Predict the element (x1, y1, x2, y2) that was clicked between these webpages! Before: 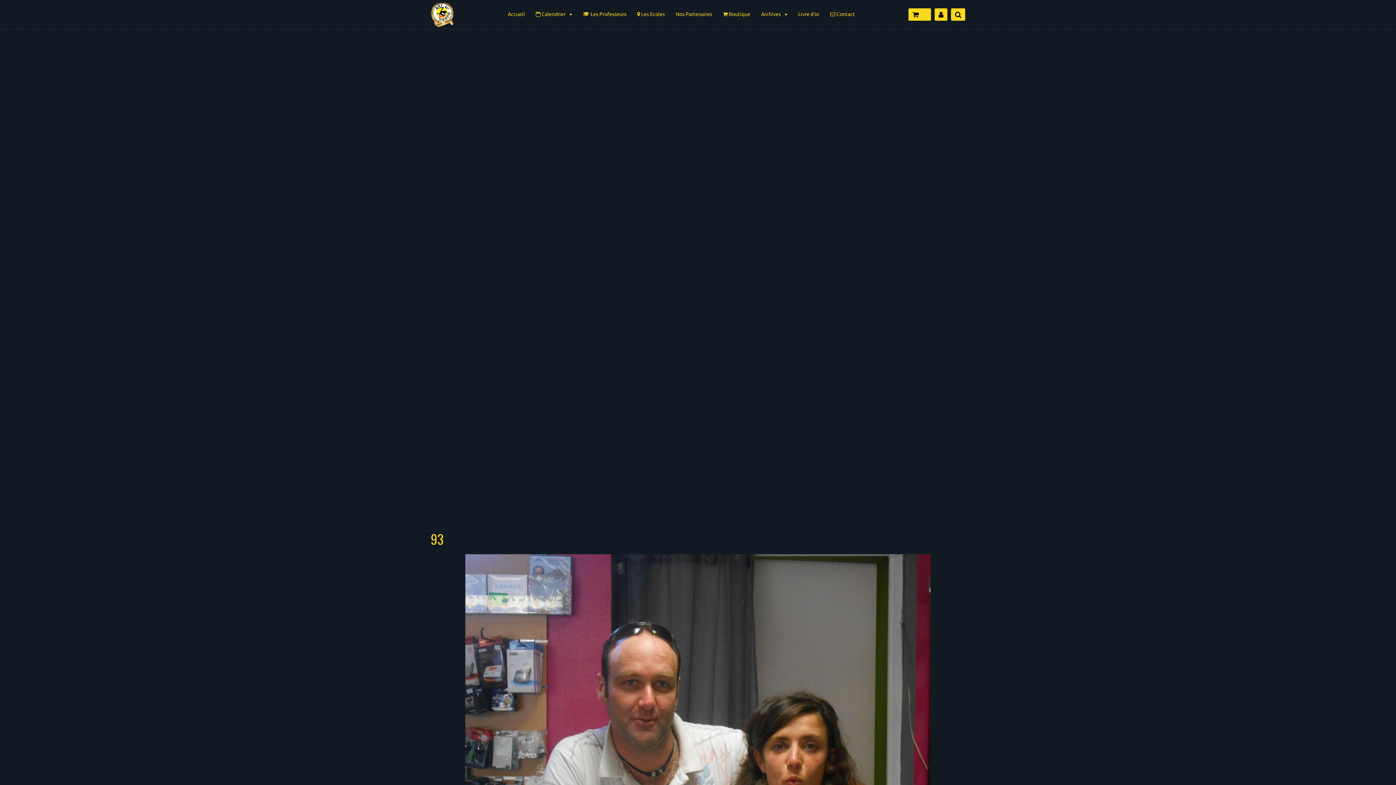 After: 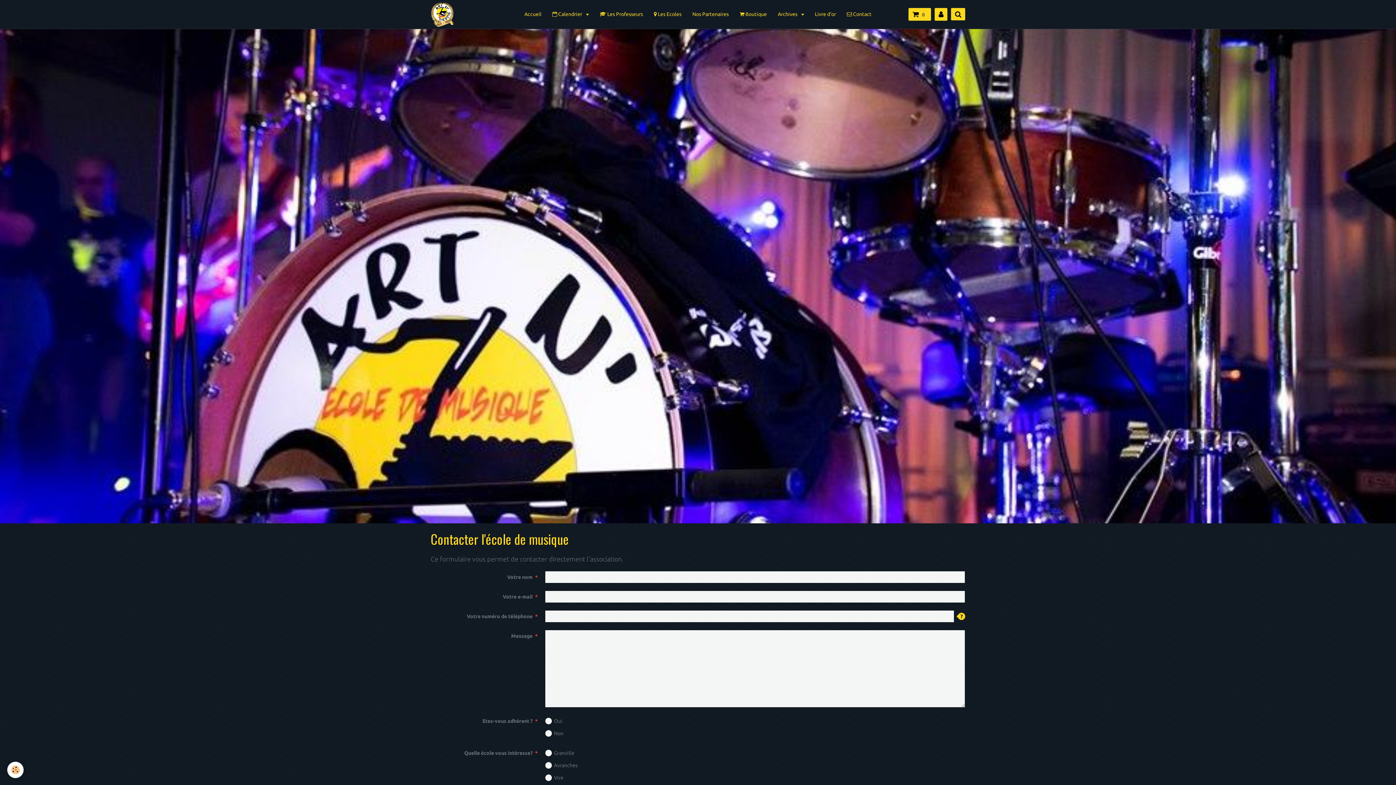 Action: bbox: (824, 5, 860, 23) label:  Contact